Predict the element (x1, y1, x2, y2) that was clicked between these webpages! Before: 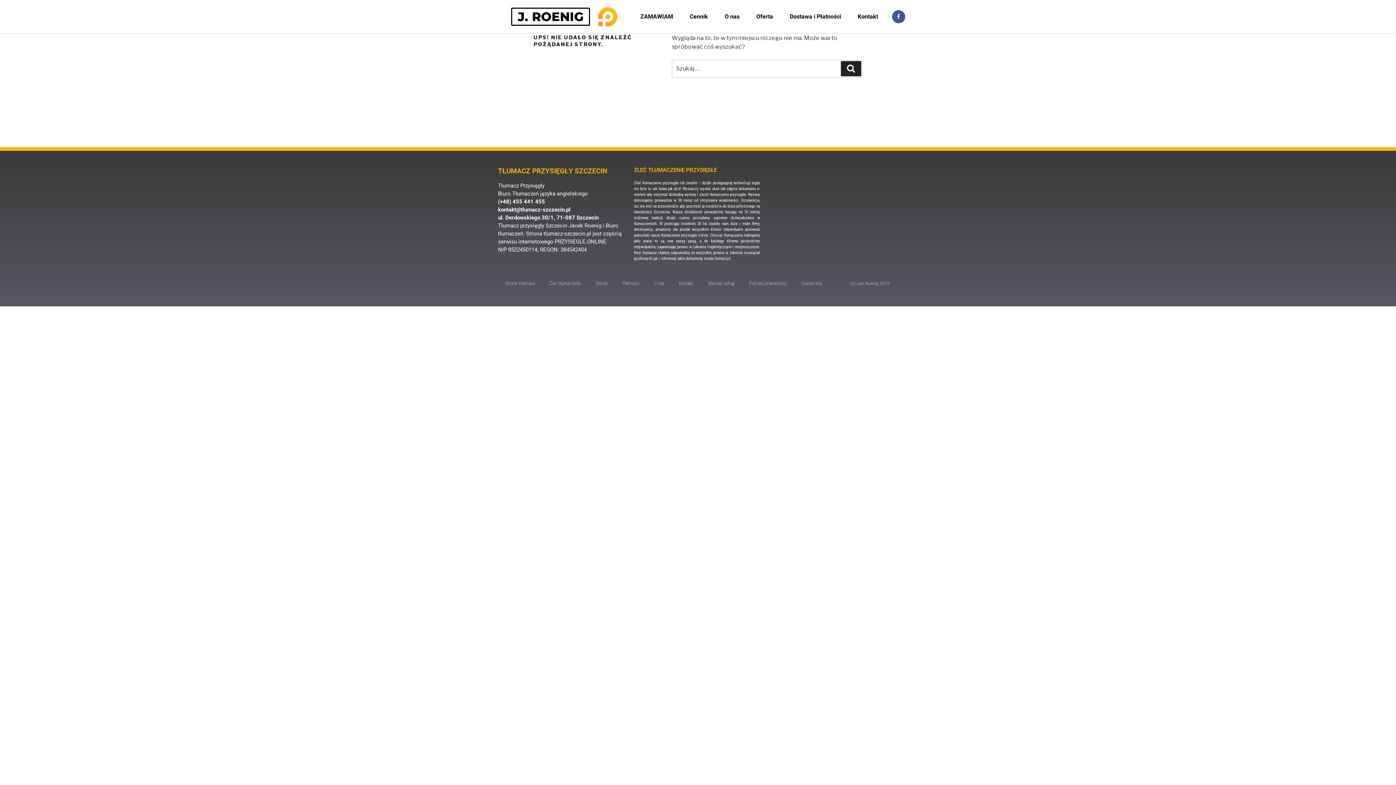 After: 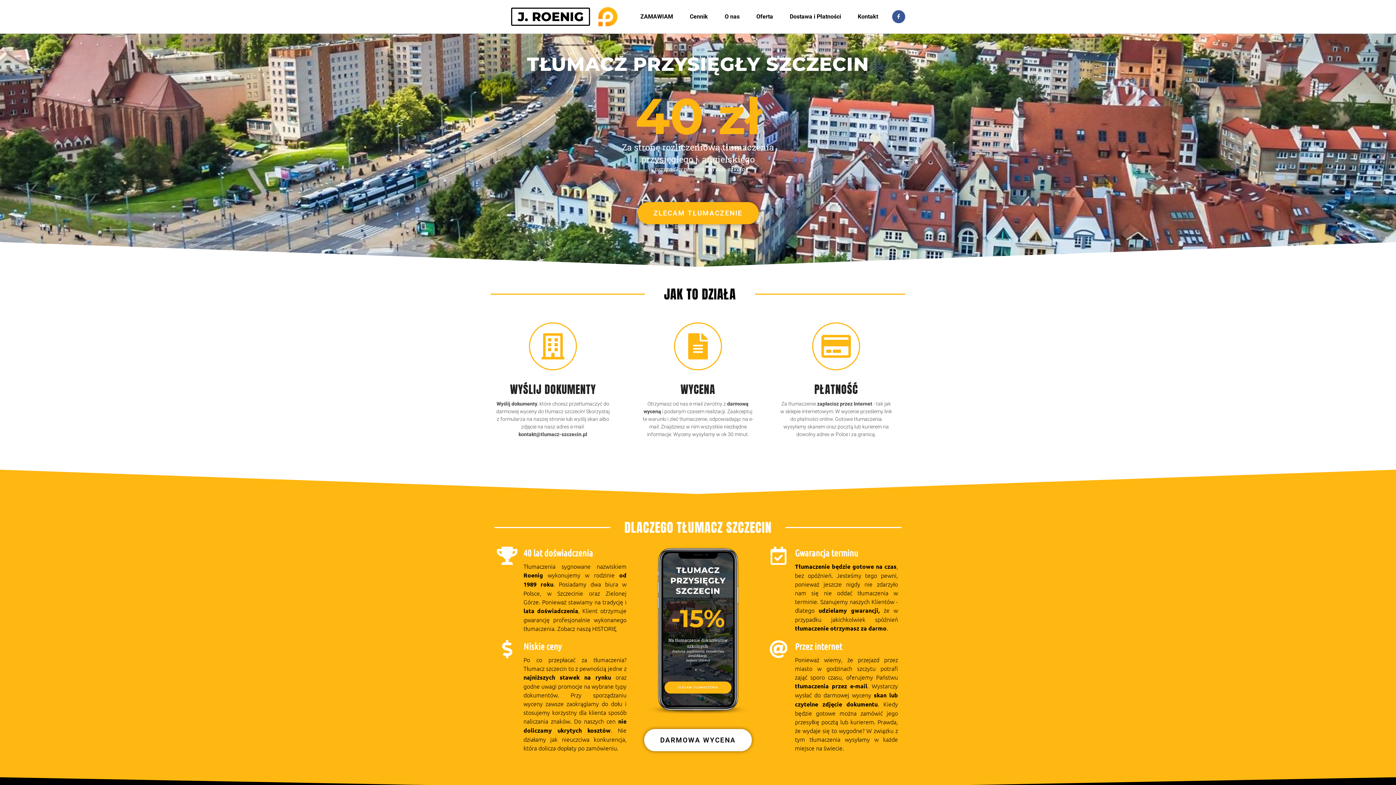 Action: label: J. ROENIG bbox: (511, 7, 590, 25)